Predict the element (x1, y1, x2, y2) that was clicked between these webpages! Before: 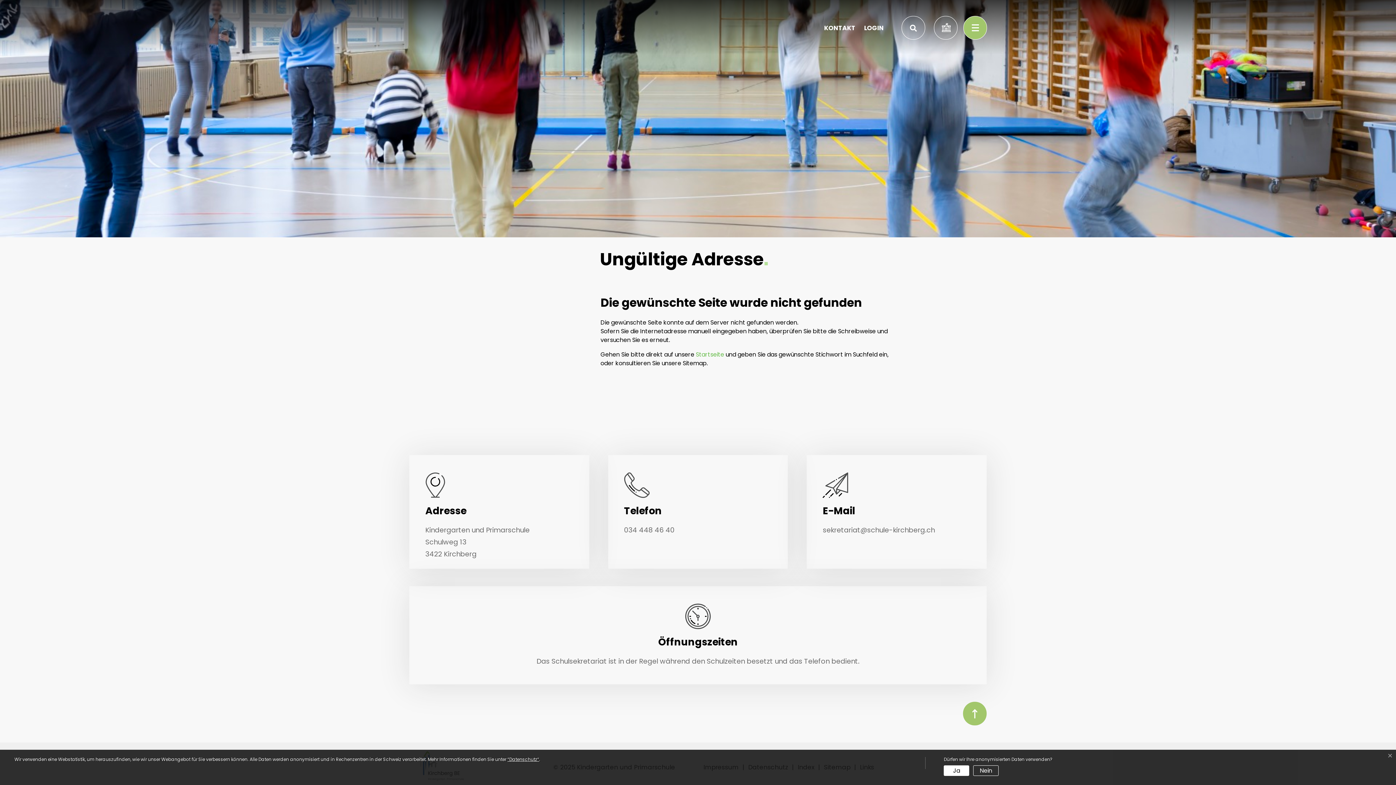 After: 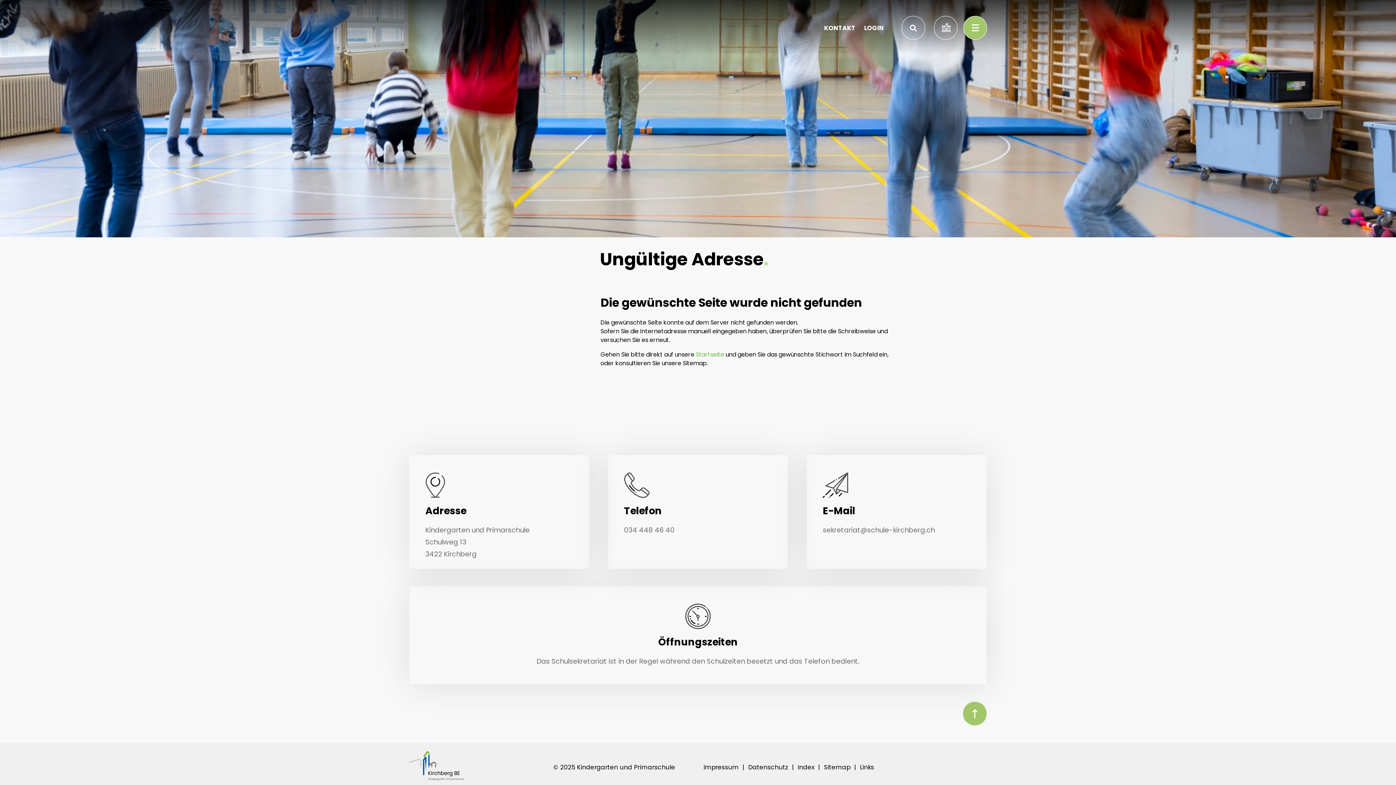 Action: bbox: (1384, 750, 1396, 762) label: ×